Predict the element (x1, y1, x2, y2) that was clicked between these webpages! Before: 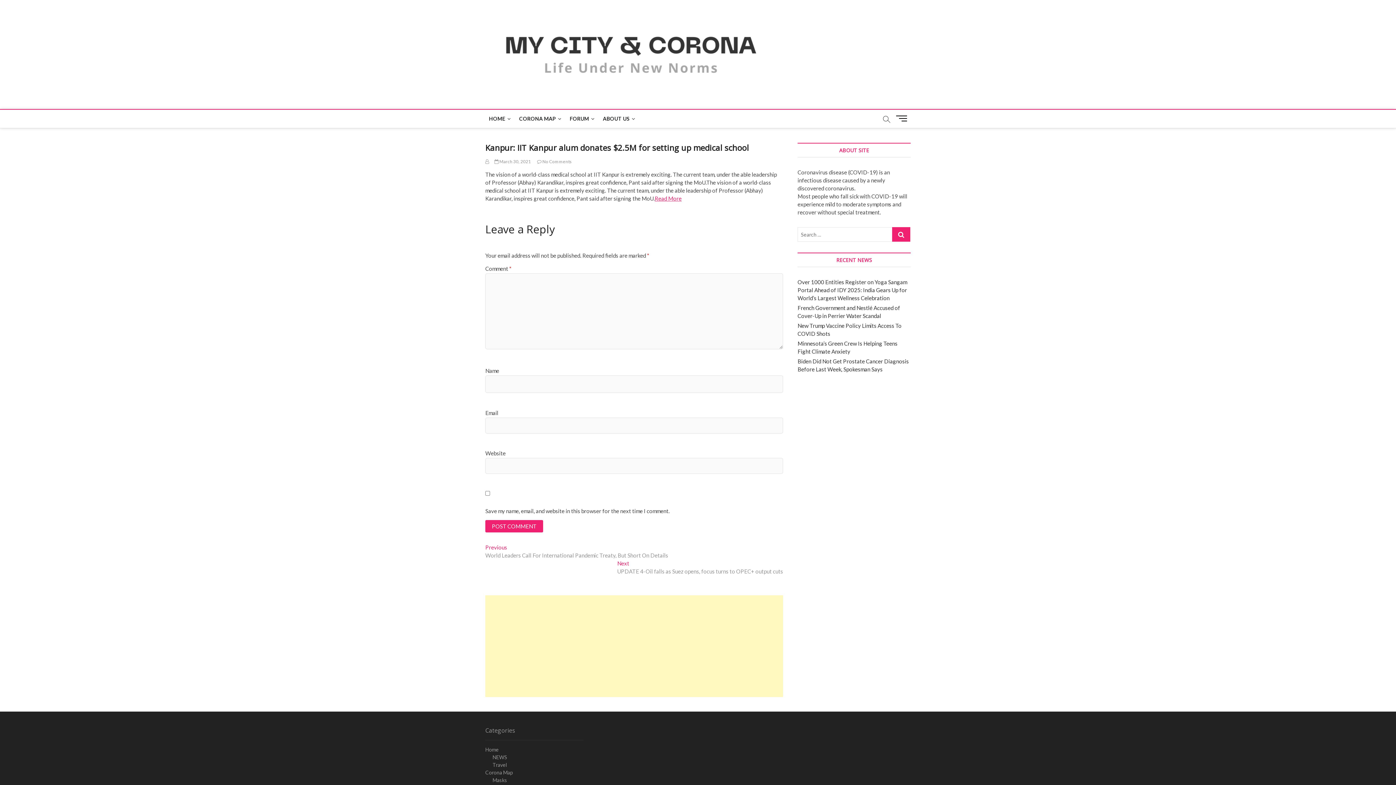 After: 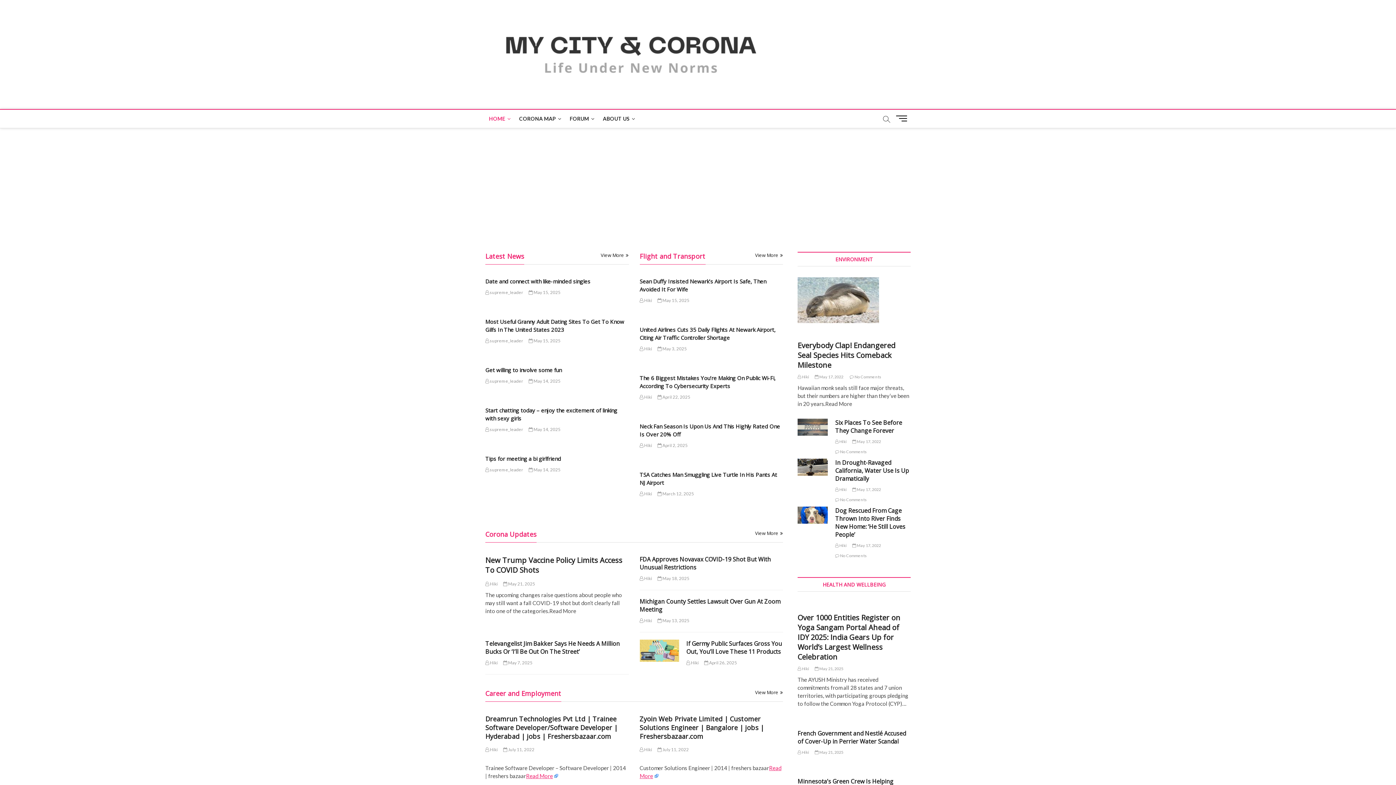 Action: bbox: (489, 12, 772, 18)